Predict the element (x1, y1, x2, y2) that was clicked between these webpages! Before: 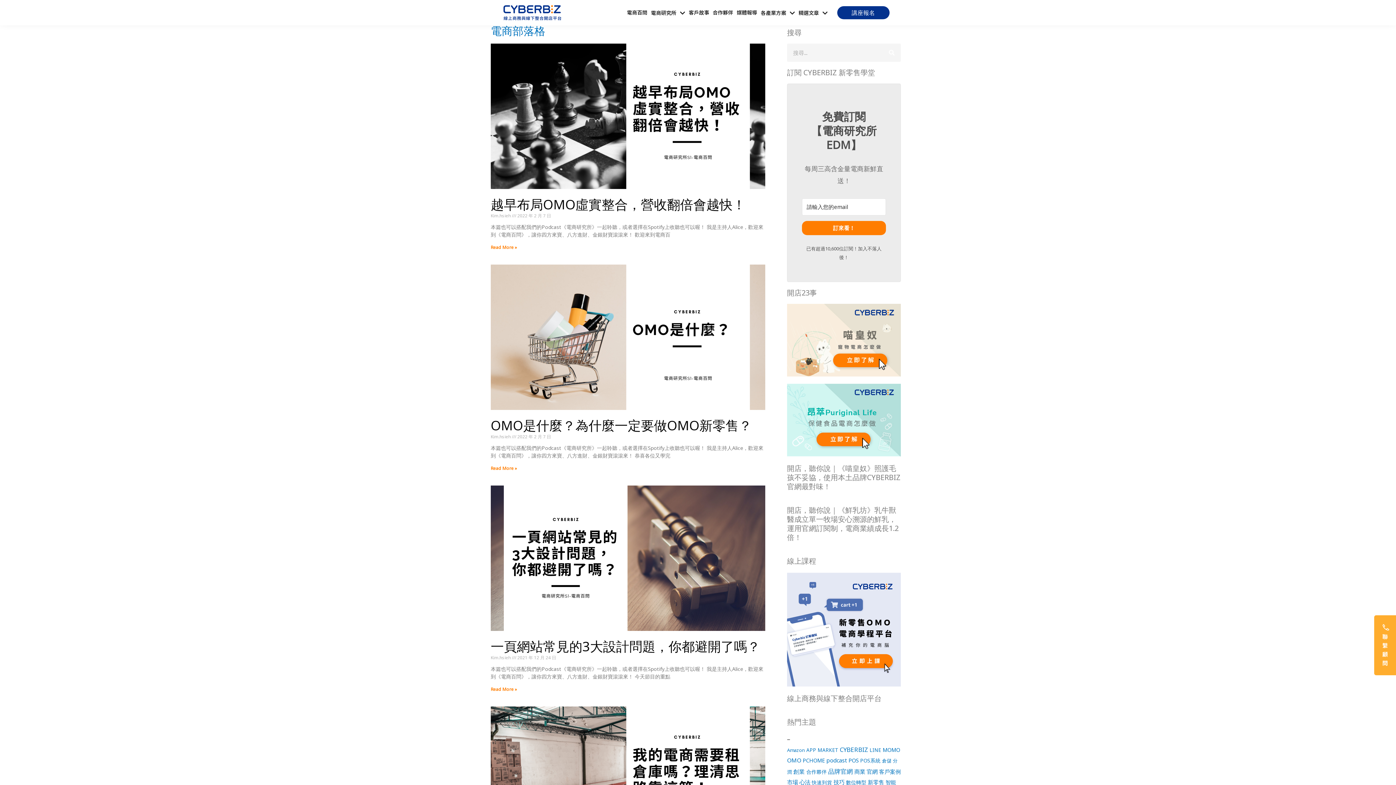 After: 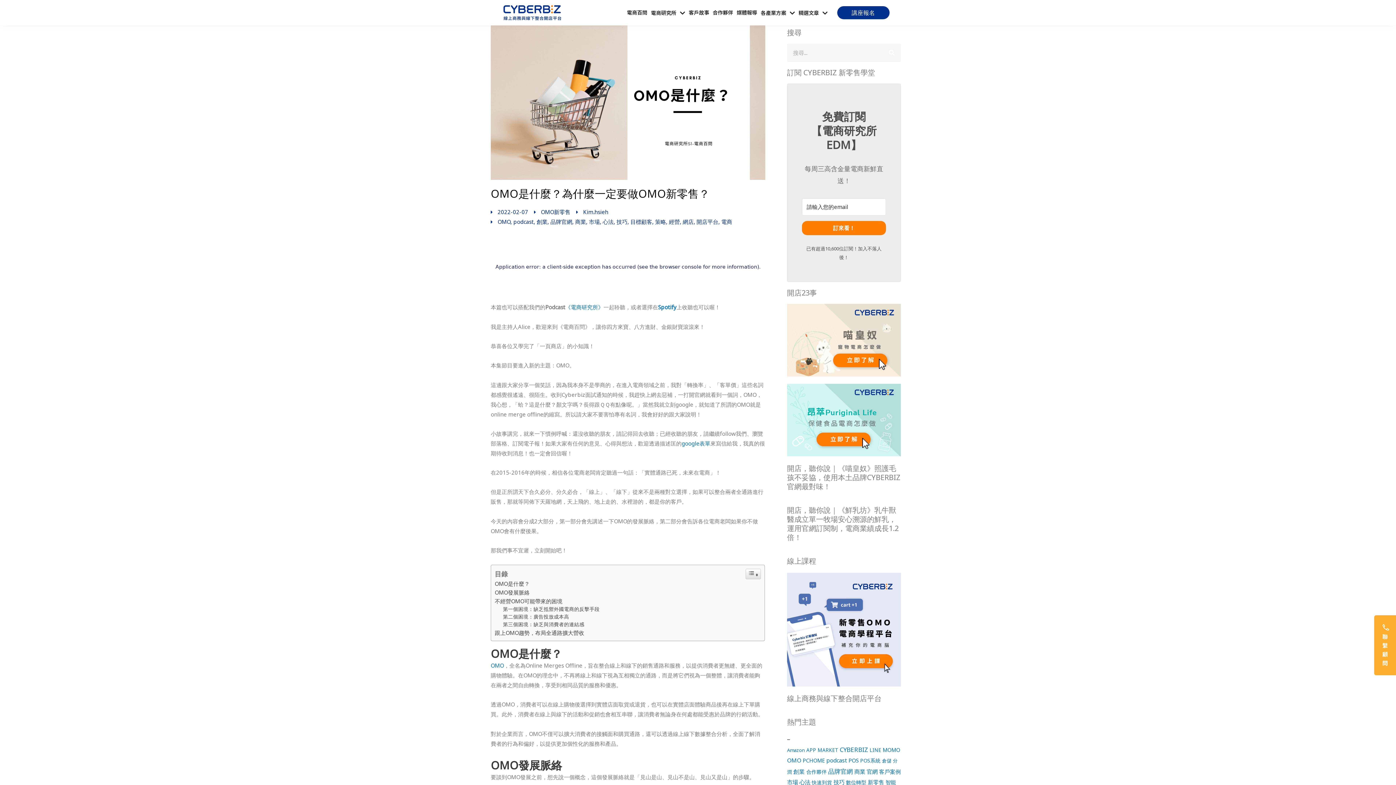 Action: bbox: (490, 416, 752, 434) label: OMO是什麼？為什麼一定要做OMO新零售？